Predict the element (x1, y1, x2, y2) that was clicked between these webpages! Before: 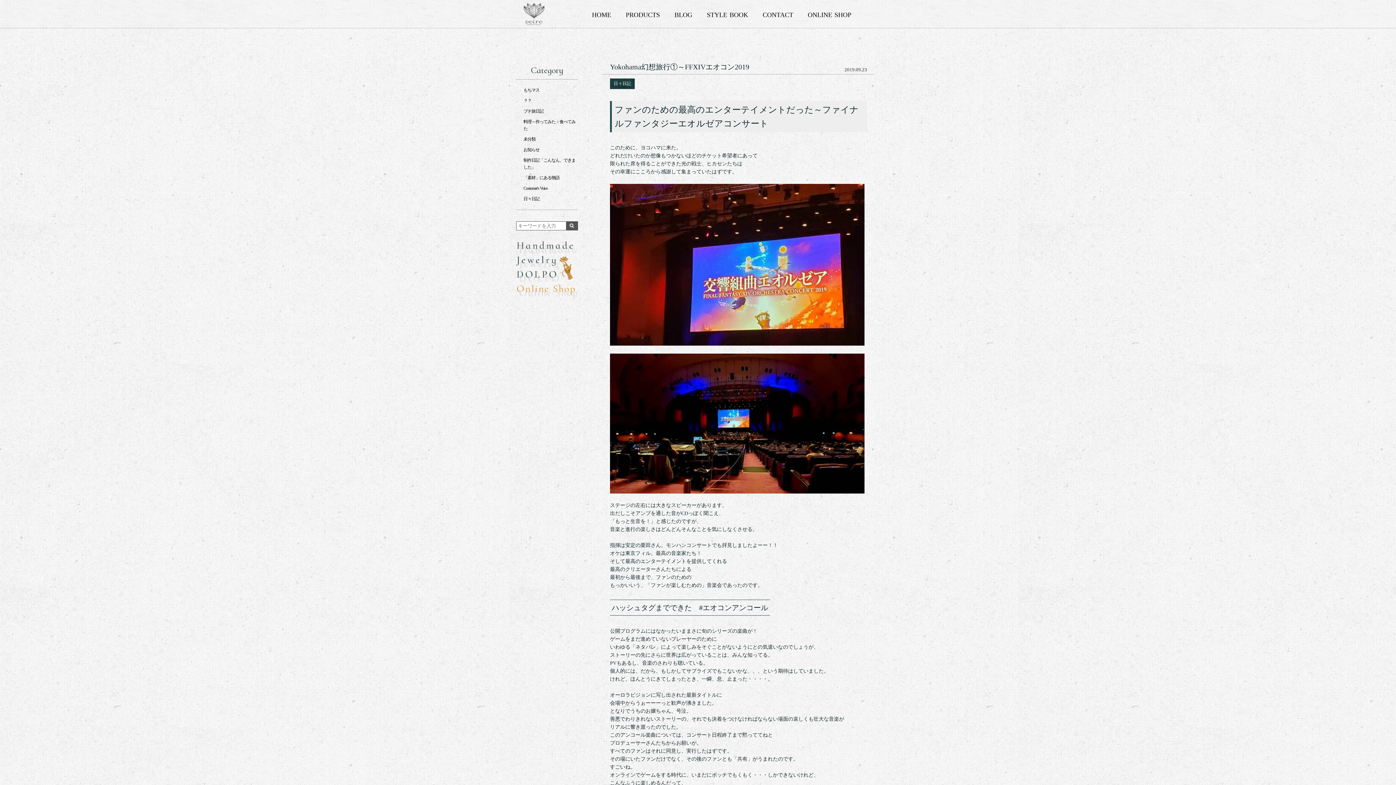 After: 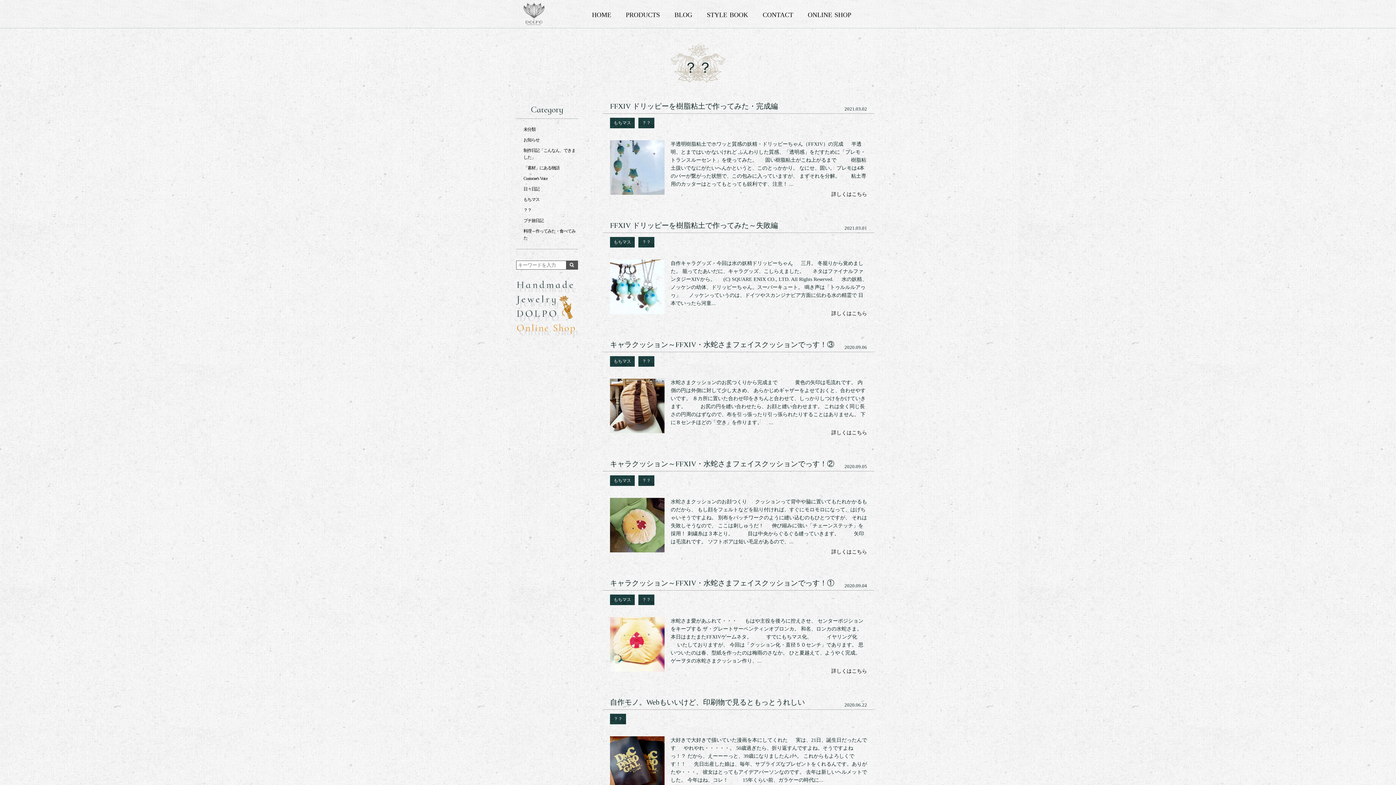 Action: label: ？？ bbox: (523, 98, 531, 103)